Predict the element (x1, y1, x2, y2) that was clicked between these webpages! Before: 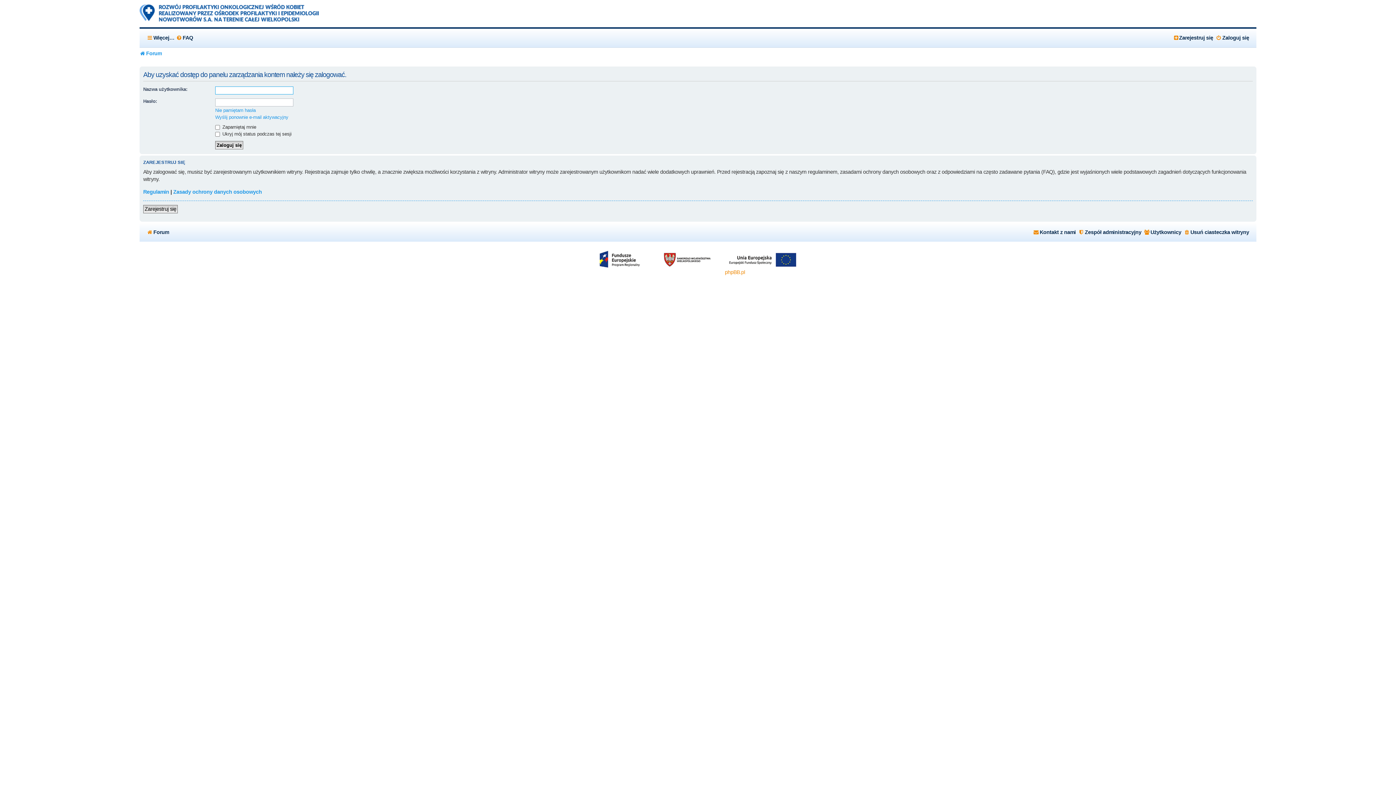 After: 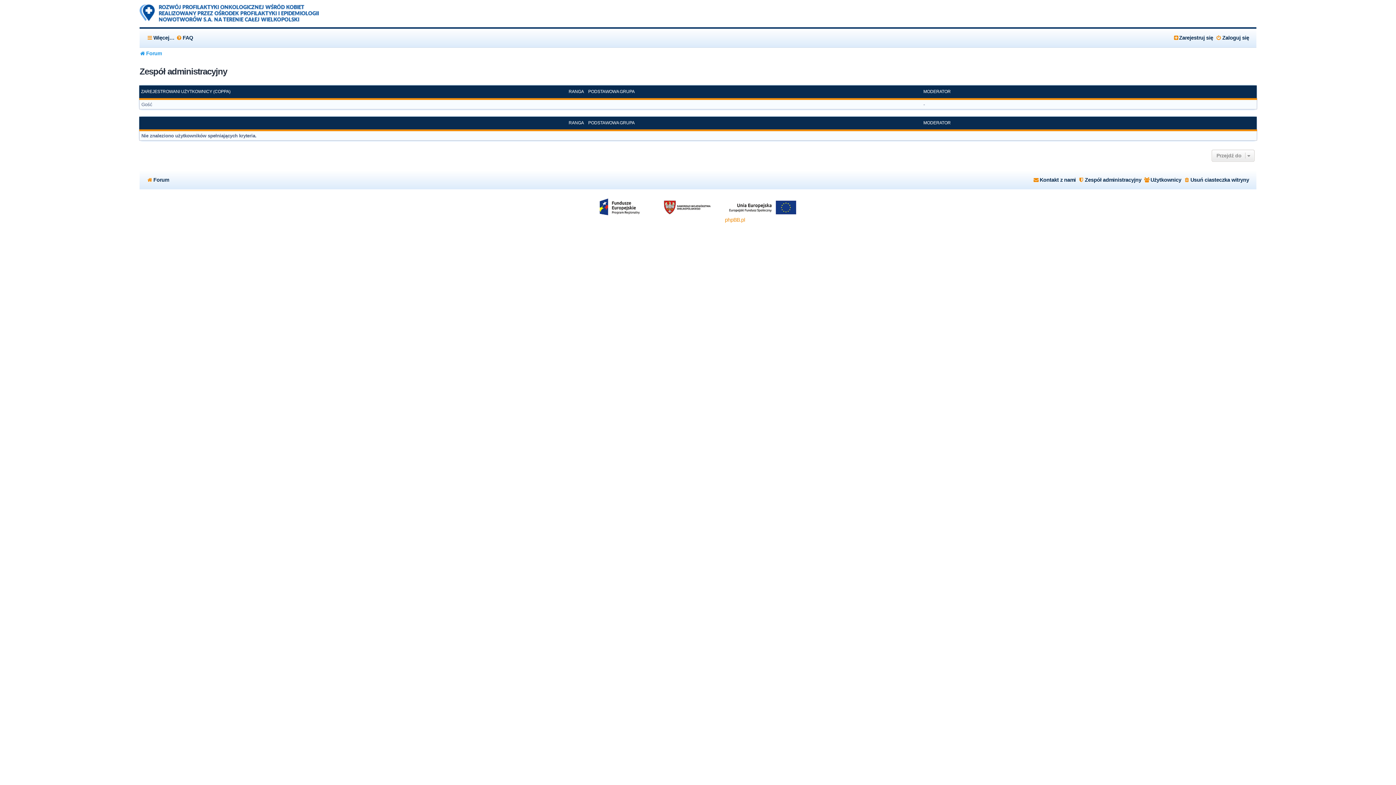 Action: bbox: (1078, 226, 1141, 238) label: Zespół administracyjny